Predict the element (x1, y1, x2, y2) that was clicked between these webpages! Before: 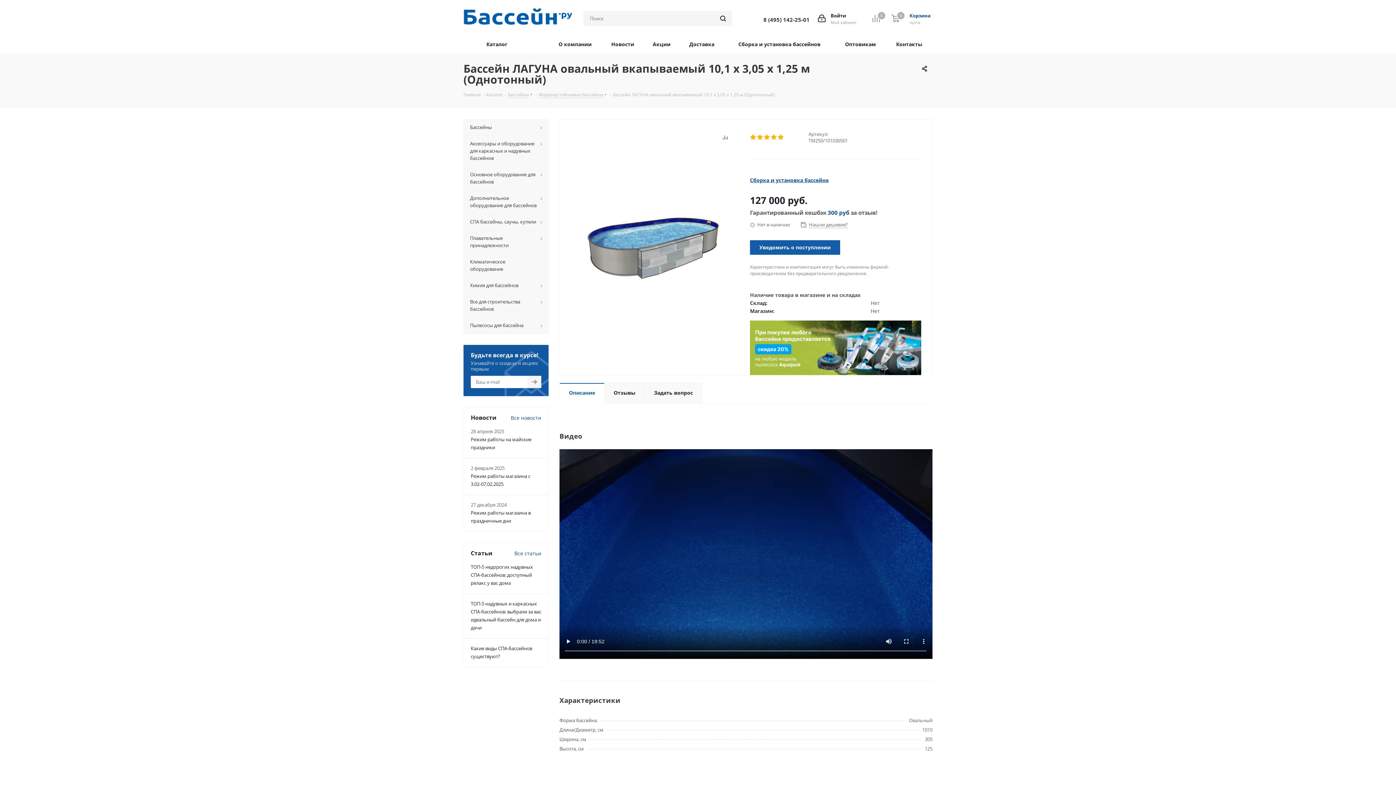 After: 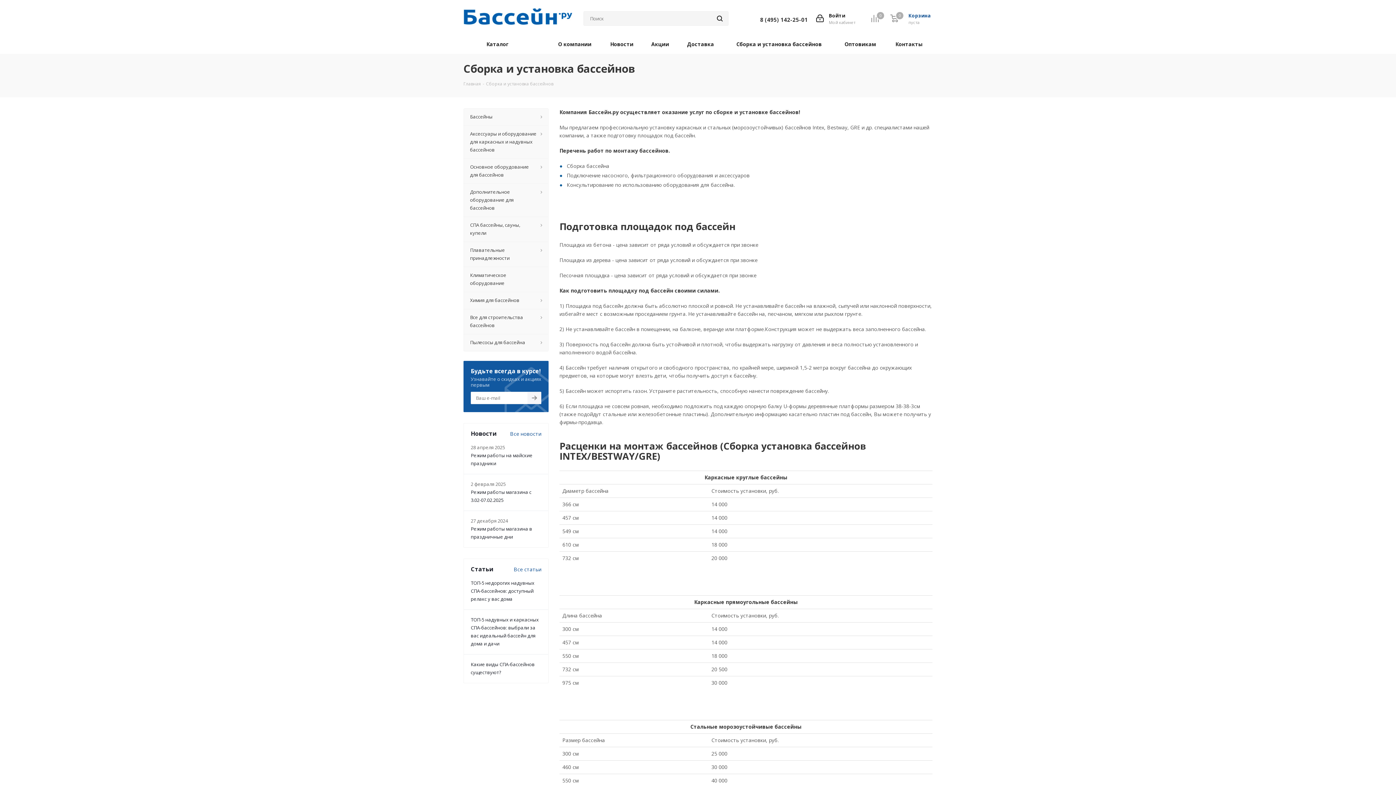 Action: bbox: (724, 37, 835, 53) label: Сборка и установка бассейнов